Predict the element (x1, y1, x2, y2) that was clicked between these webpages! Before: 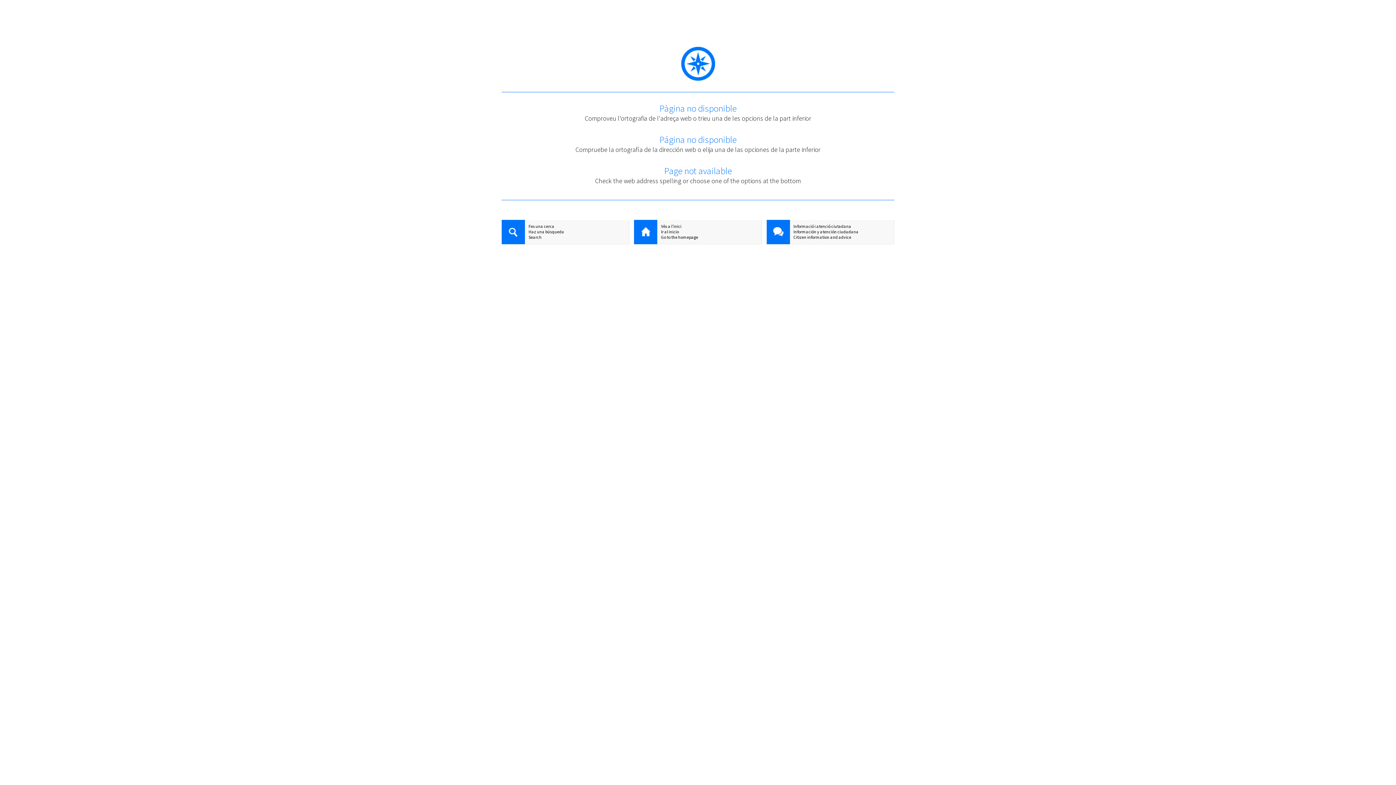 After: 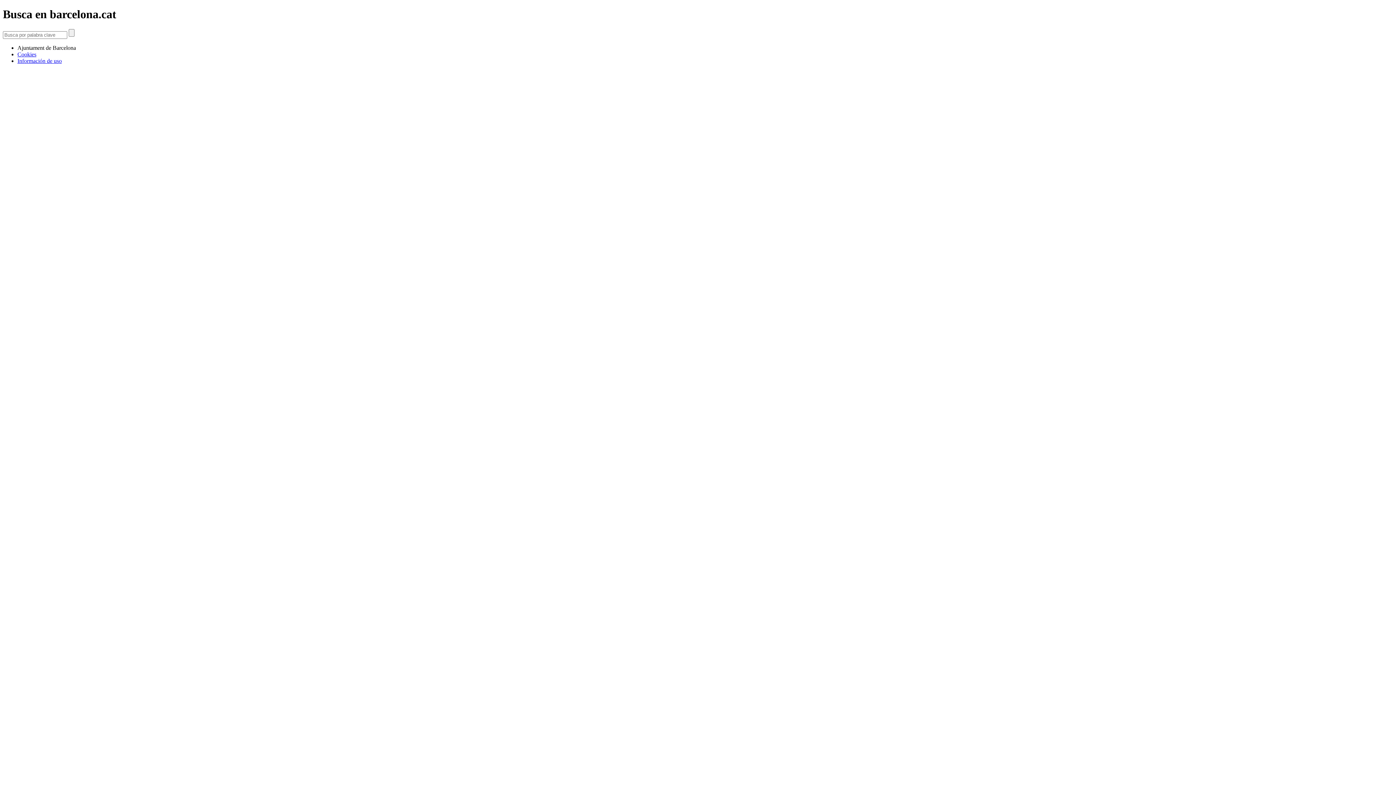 Action: bbox: (501, 229, 629, 234) label: Haz una búsqueda